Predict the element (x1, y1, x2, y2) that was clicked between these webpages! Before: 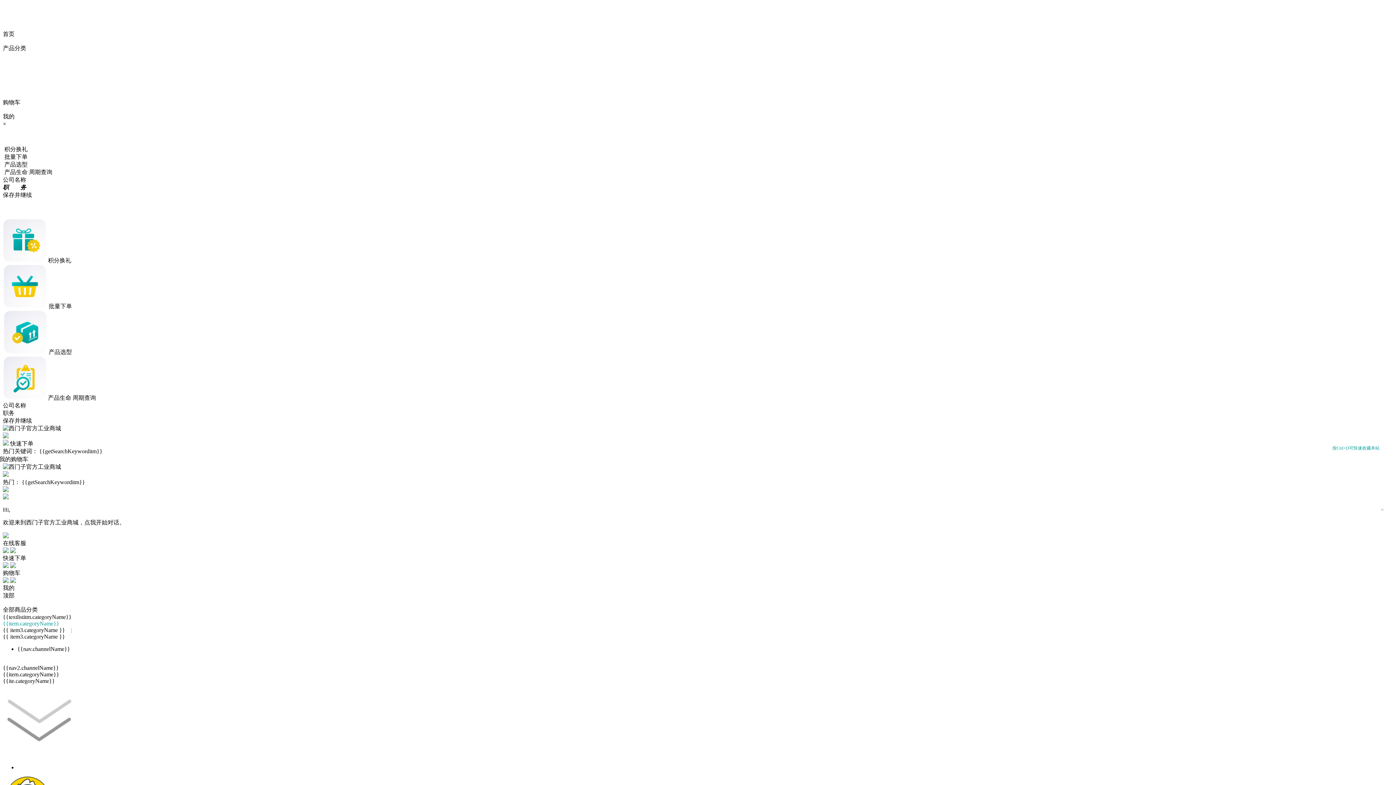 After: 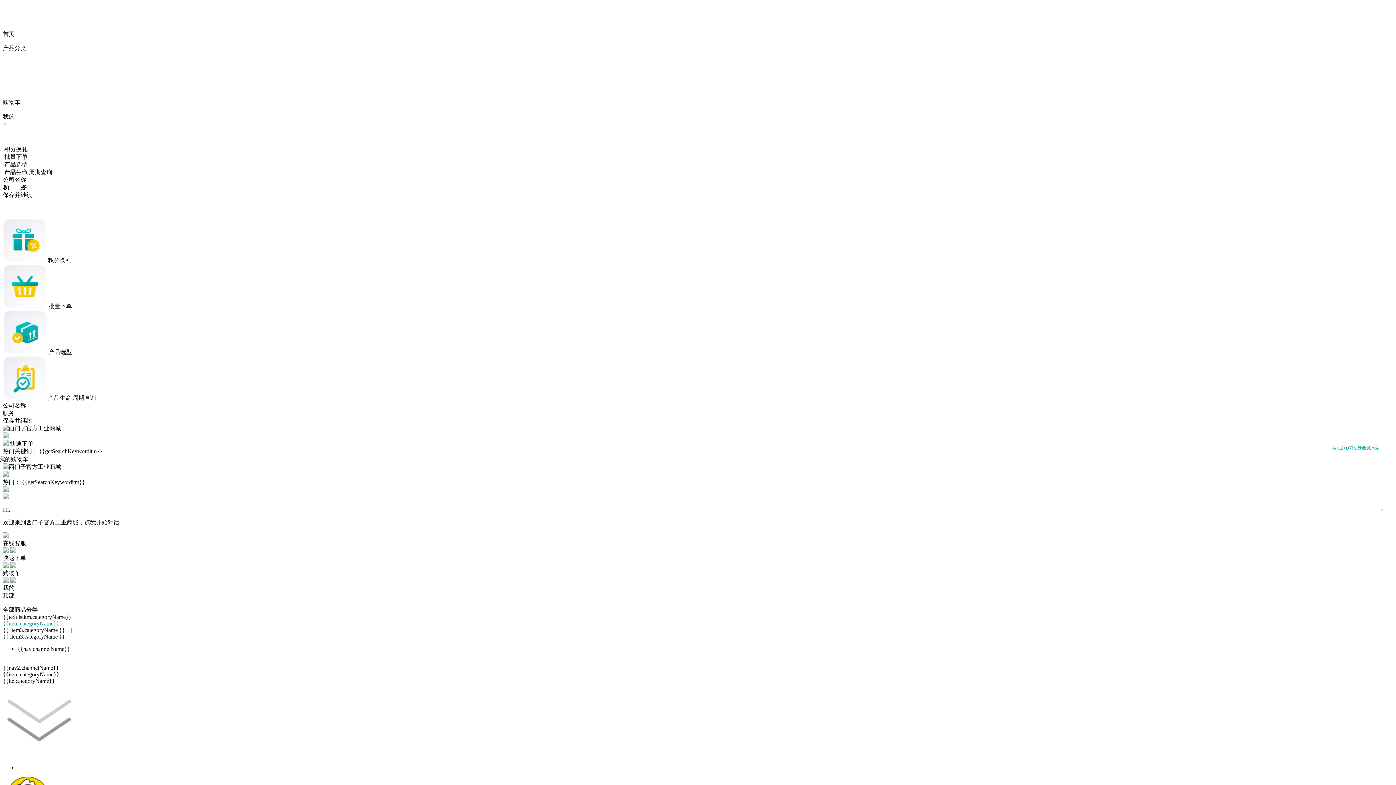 Action: bbox: (2, 563, 1393, 577) label:  
购物车